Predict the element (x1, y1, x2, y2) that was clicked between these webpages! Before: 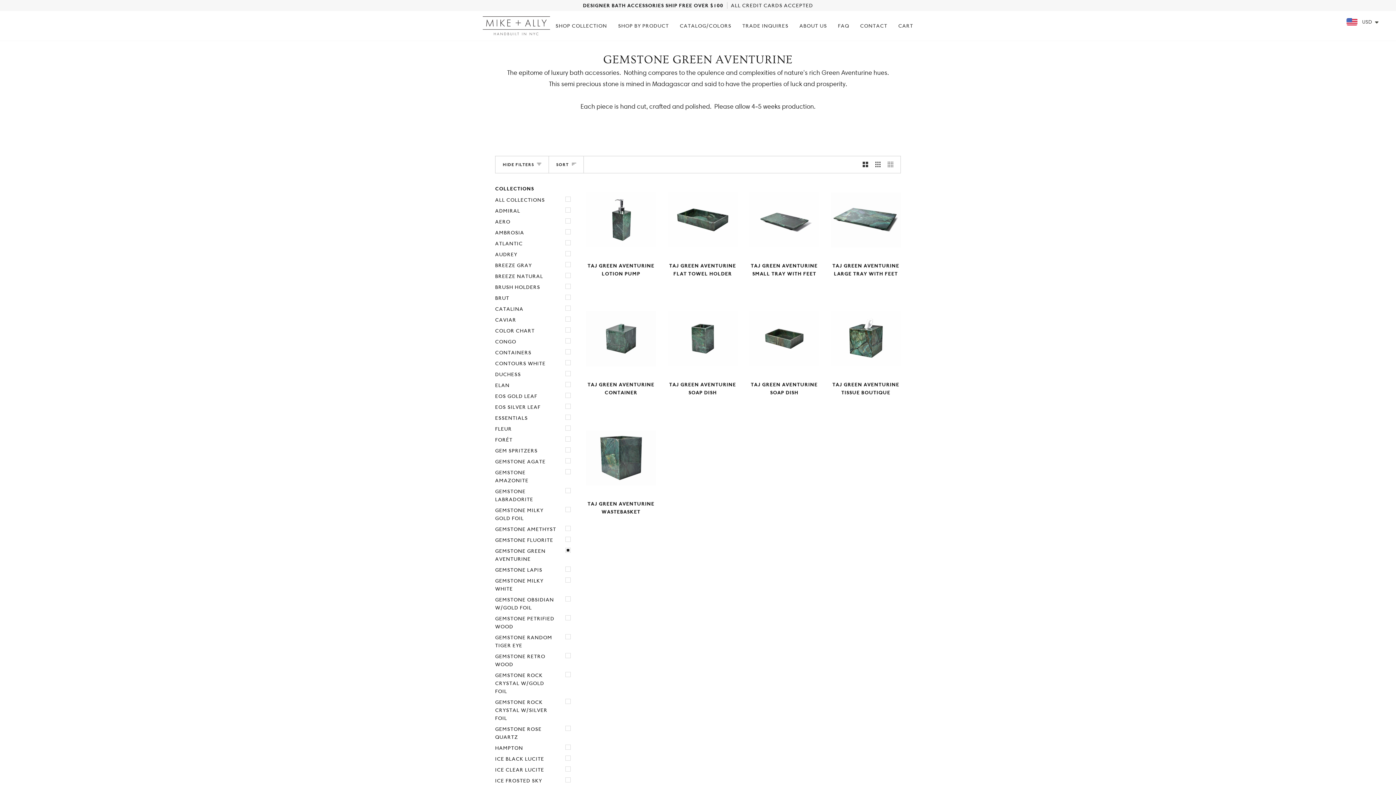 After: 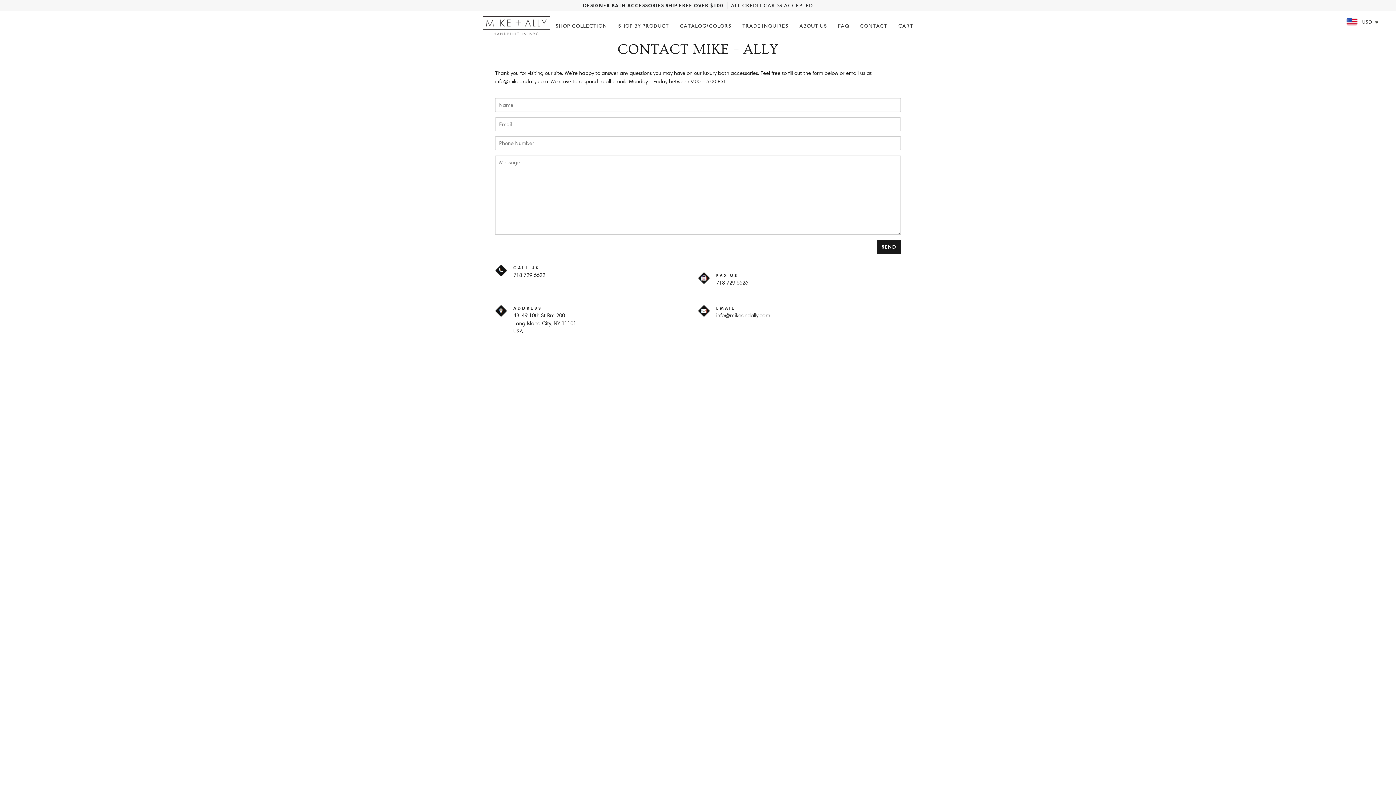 Action: label: CONTACT bbox: (854, 10, 893, 40)